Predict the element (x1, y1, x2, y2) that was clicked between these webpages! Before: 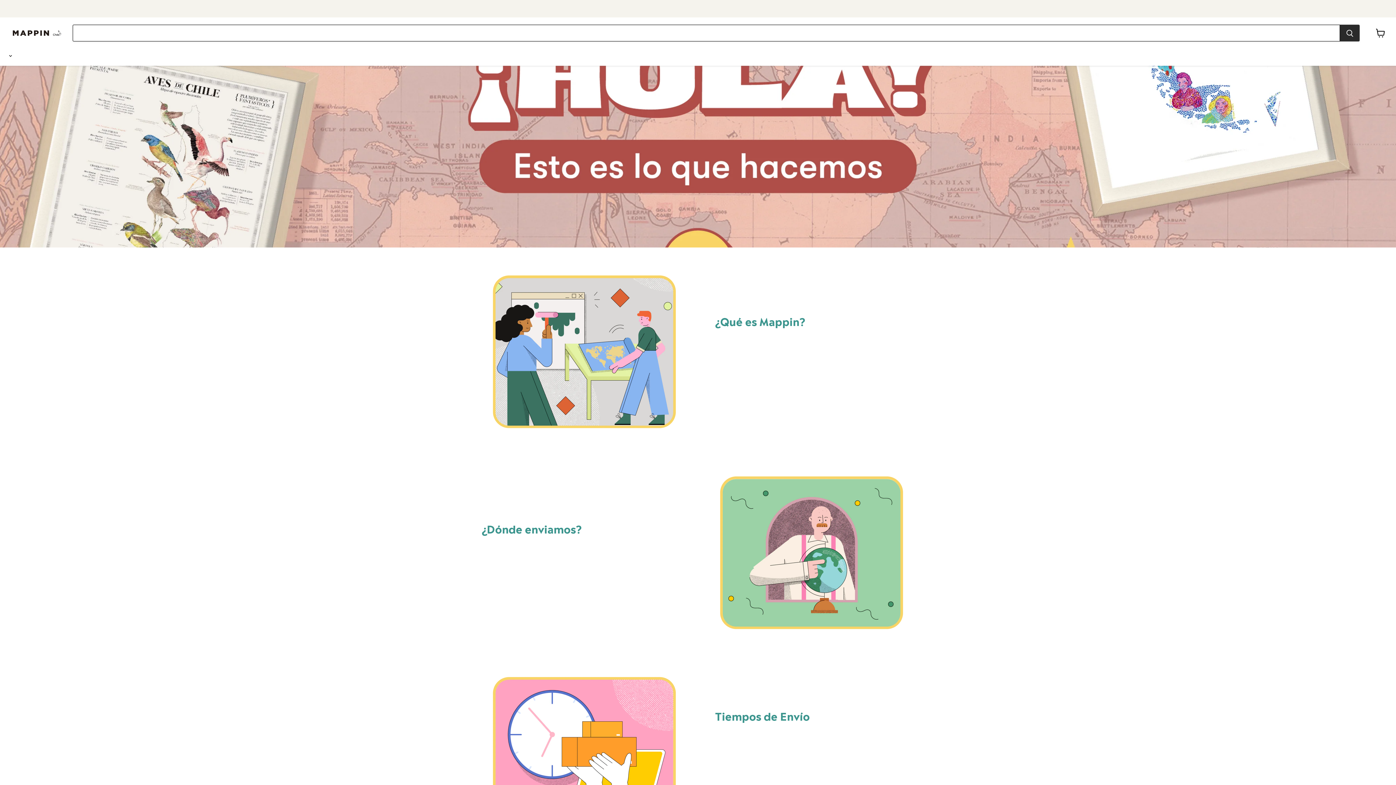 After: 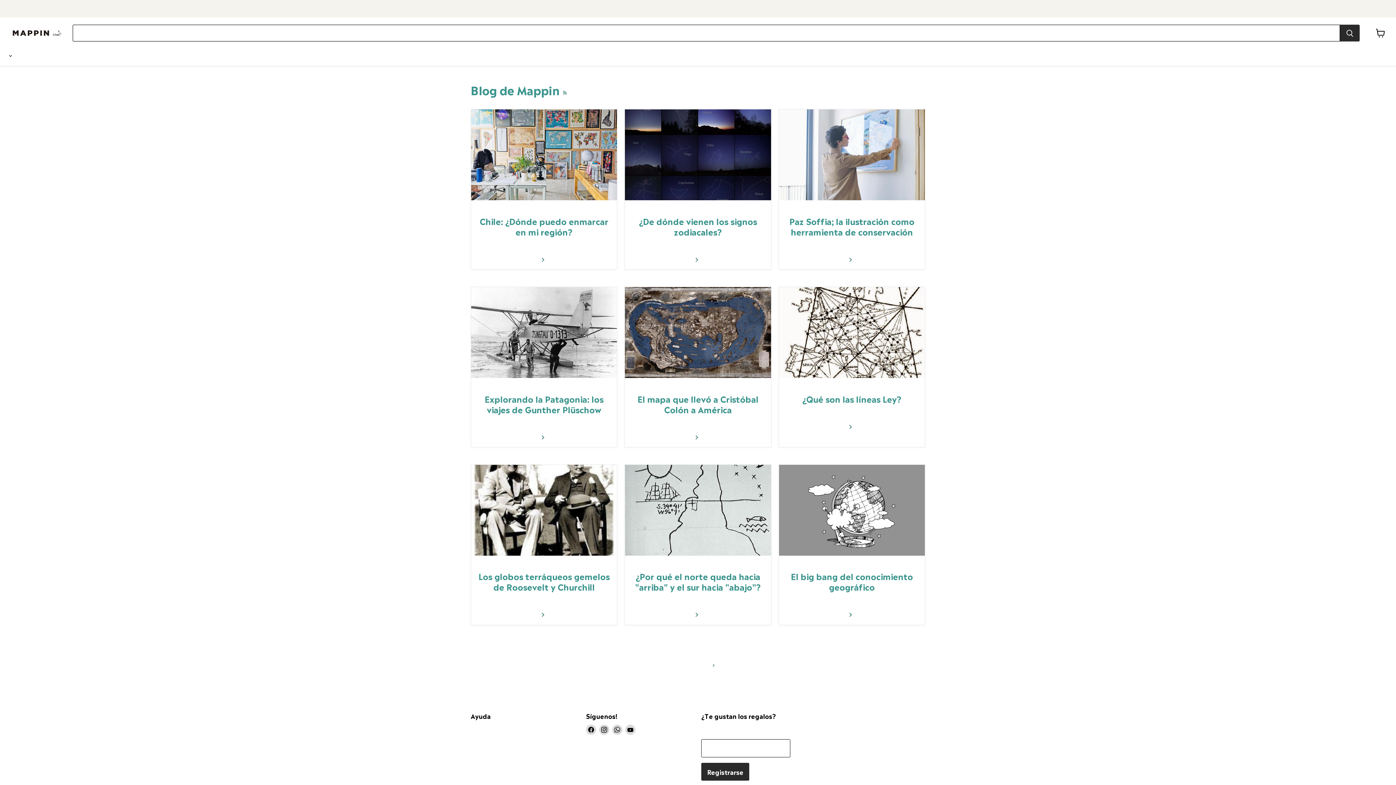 Action: label: Blog bbox: (17, 48, 28, 62)